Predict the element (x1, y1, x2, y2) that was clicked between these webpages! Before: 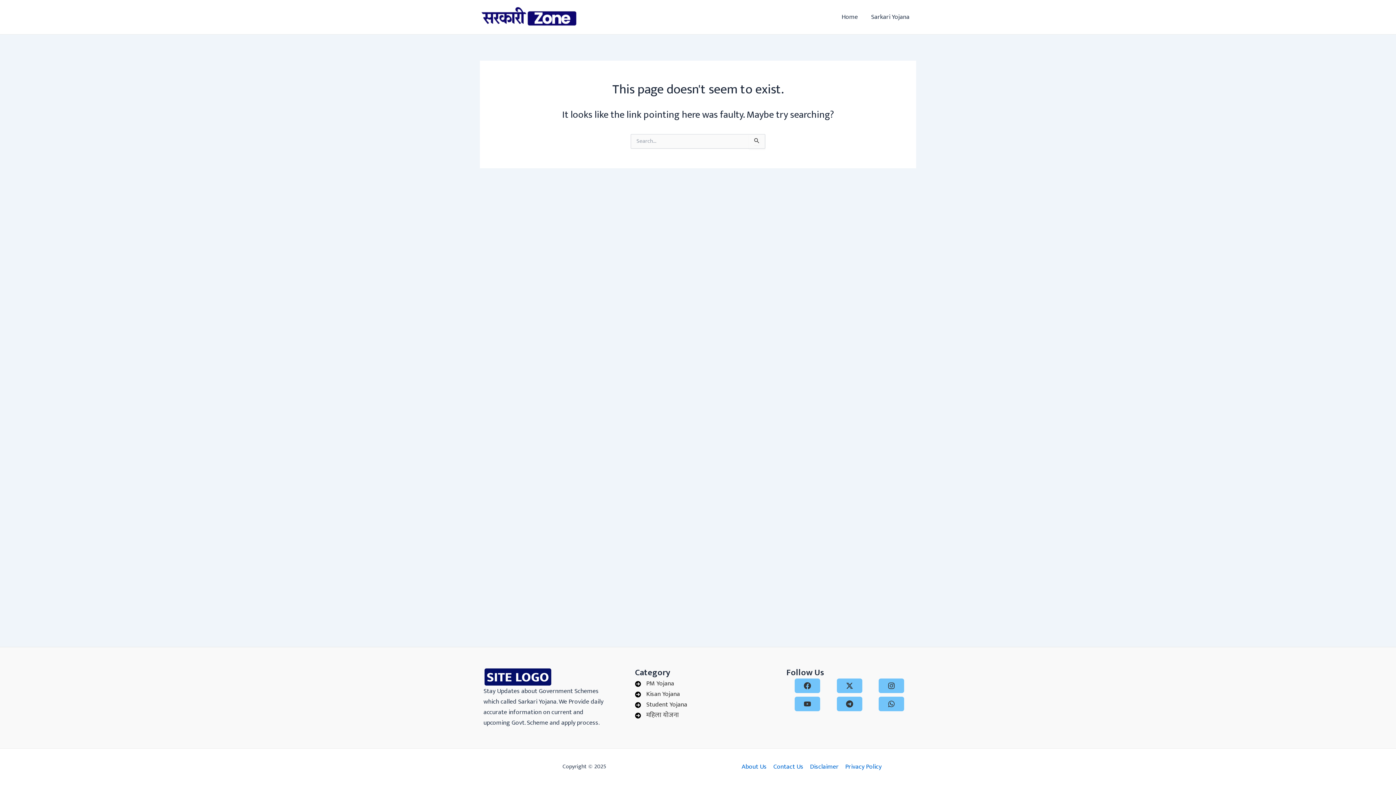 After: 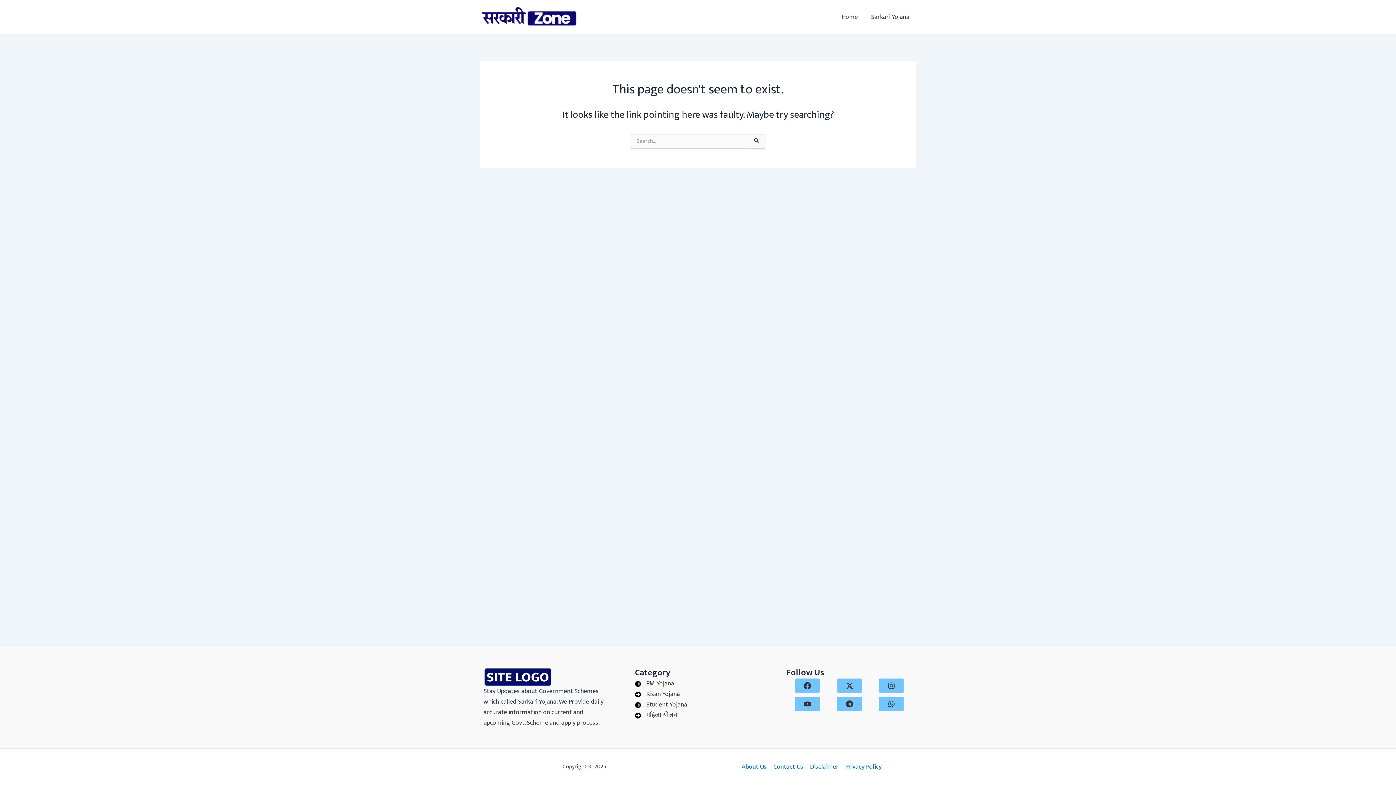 Action: bbox: (635, 679, 674, 689) label: PM Yojana